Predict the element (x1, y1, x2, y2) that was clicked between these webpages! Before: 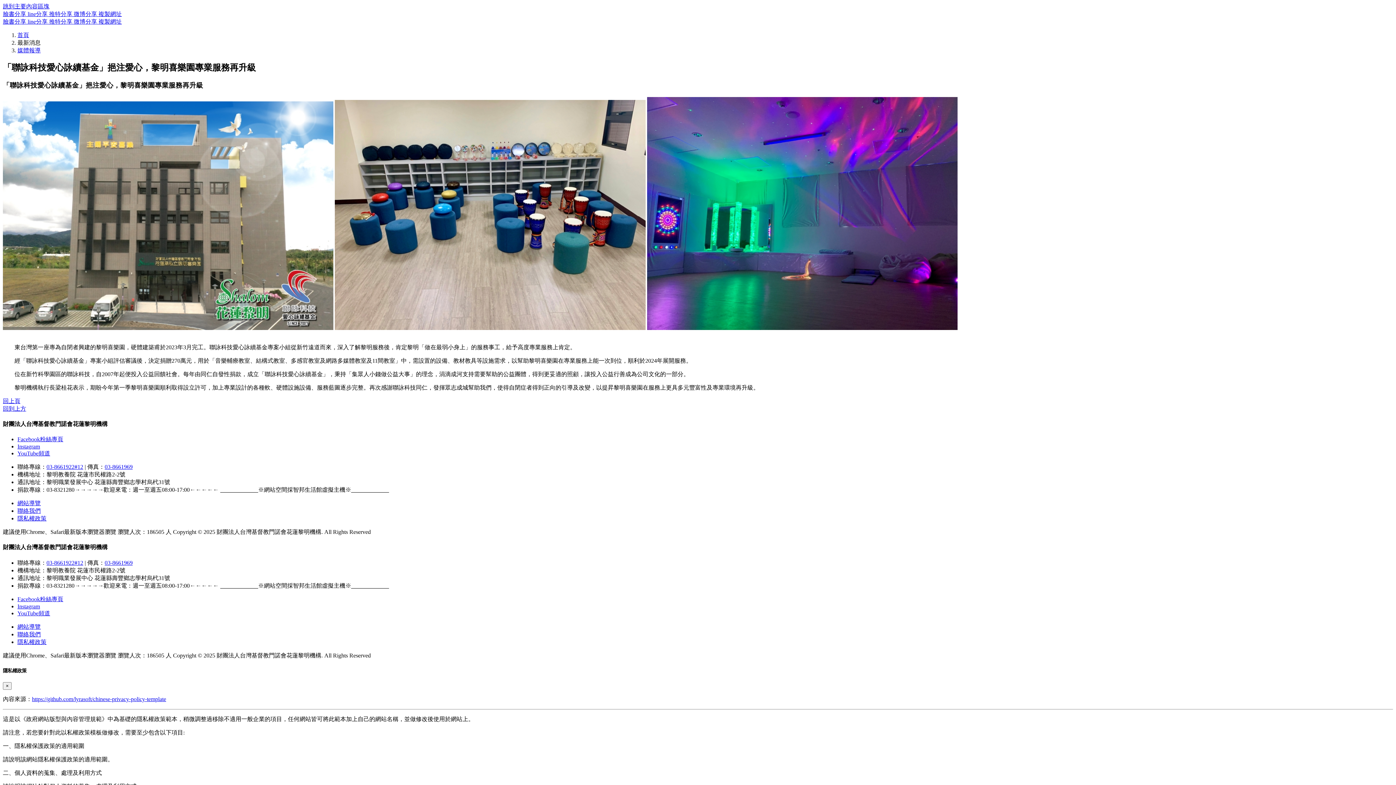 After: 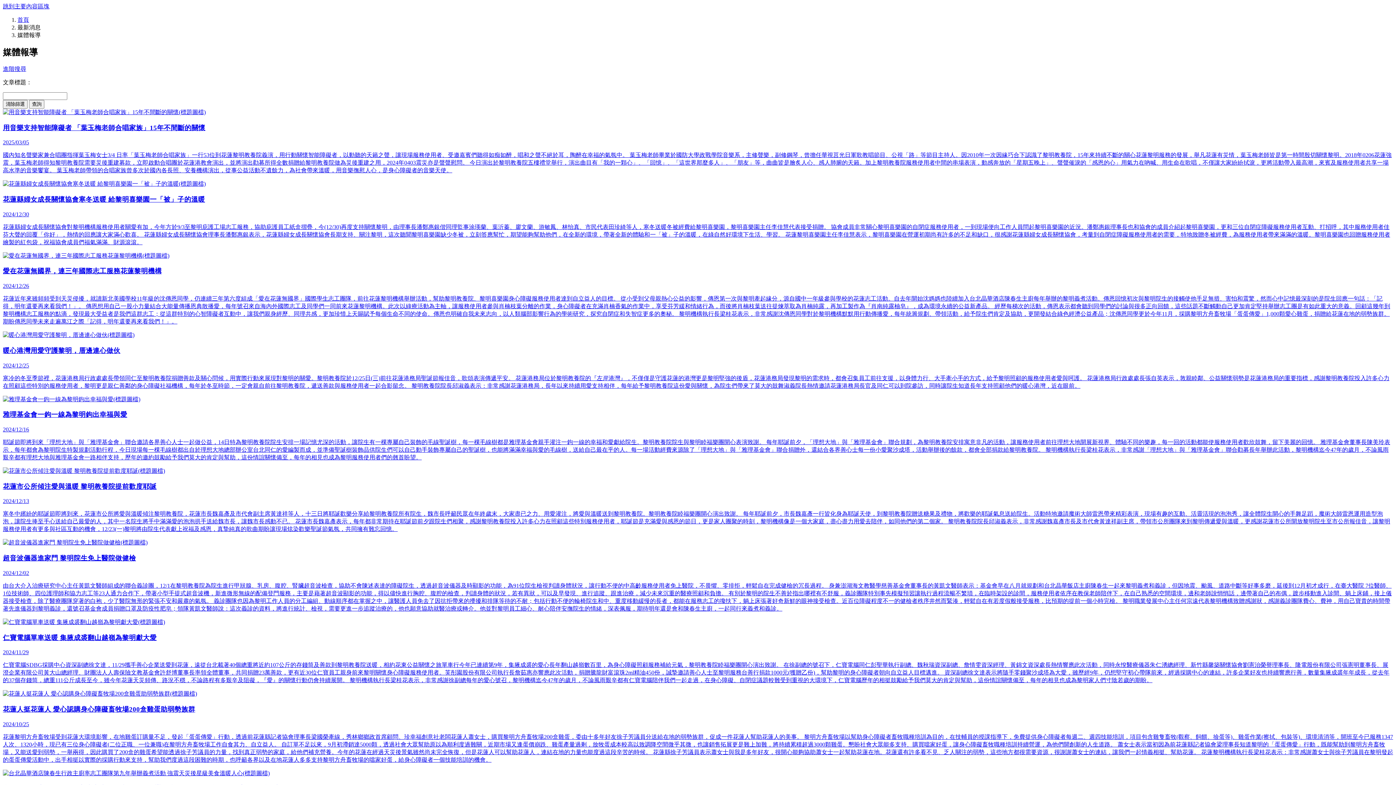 Action: bbox: (17, 47, 40, 53) label: 媒體報導